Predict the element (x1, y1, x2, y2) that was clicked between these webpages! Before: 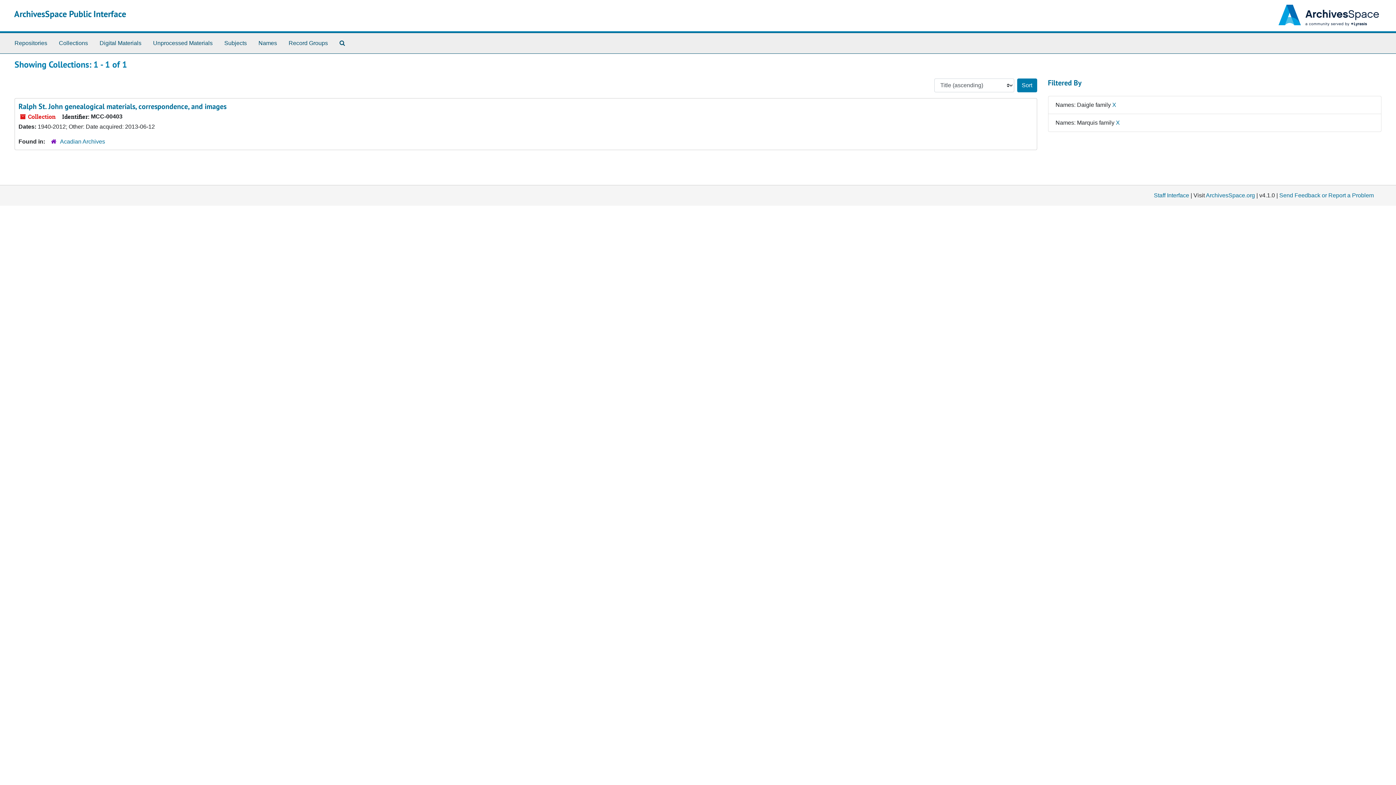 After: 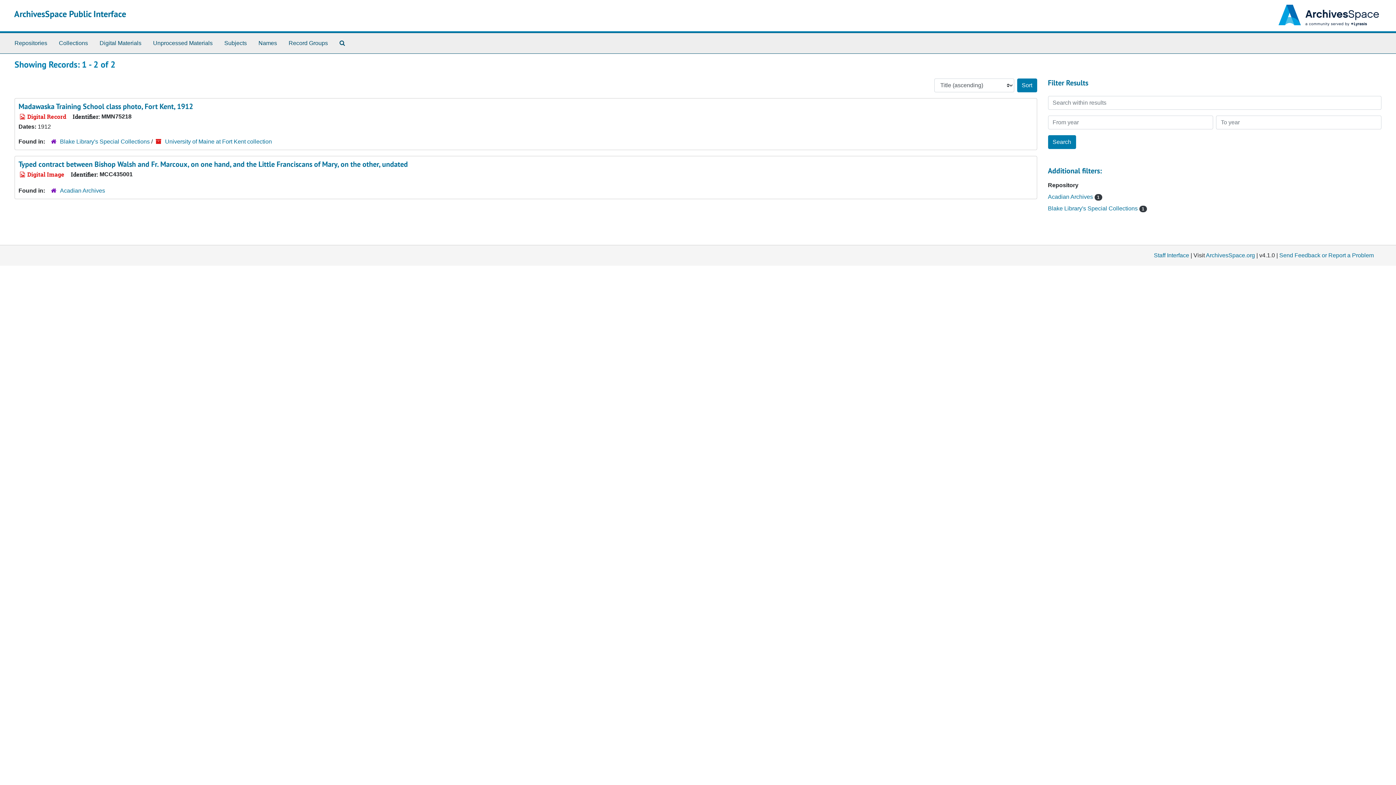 Action: bbox: (96, 36, 144, 50) label: Digital Materials